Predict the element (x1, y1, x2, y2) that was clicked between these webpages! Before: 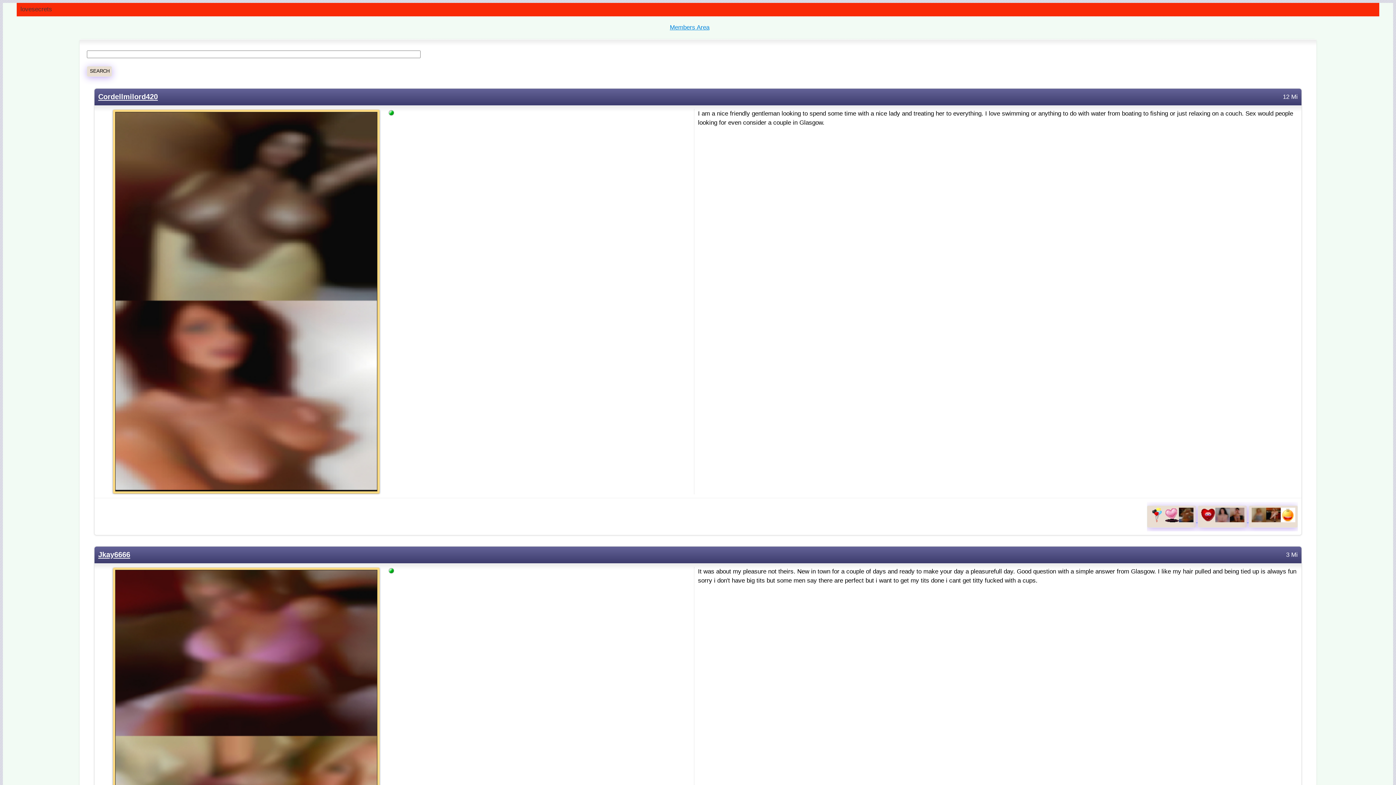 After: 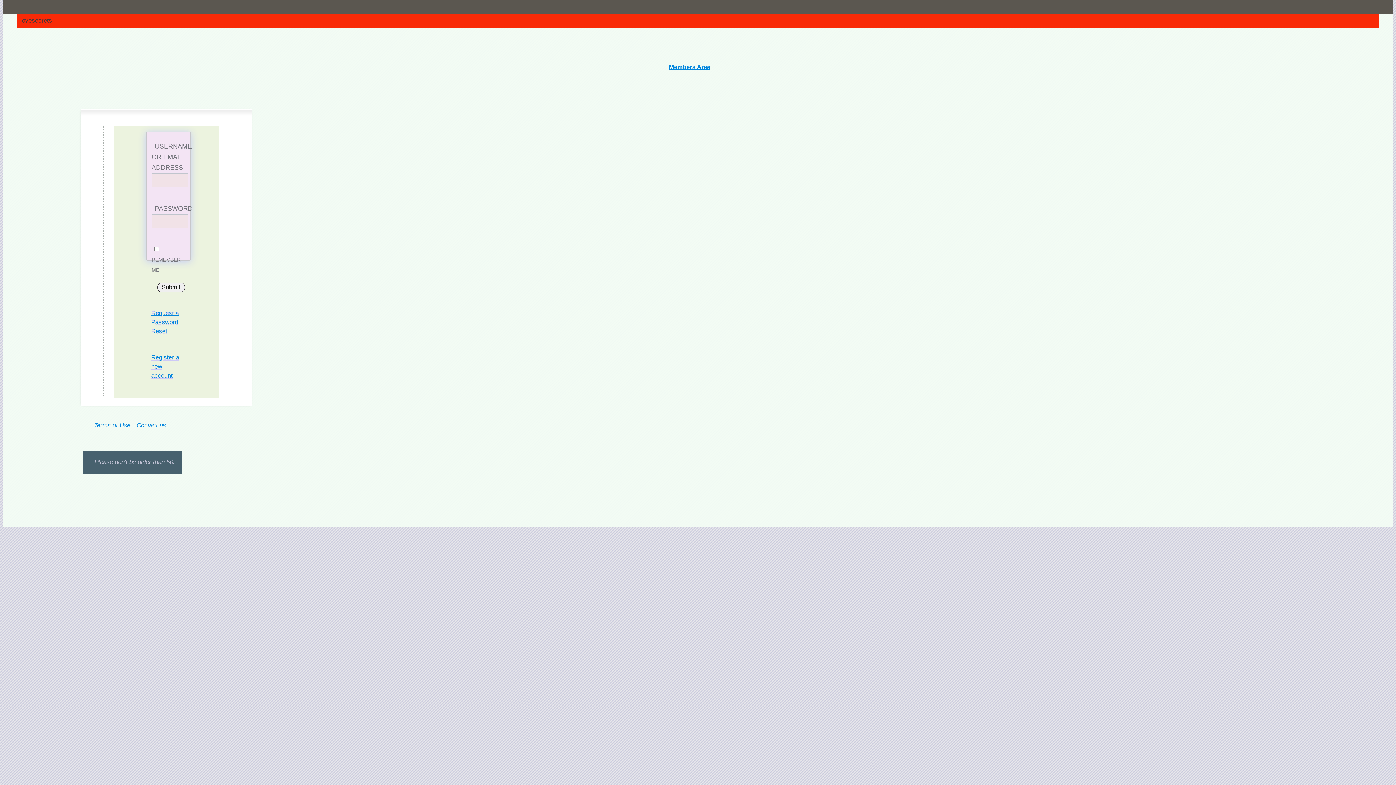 Action: bbox: (98, 109, 394, 493)